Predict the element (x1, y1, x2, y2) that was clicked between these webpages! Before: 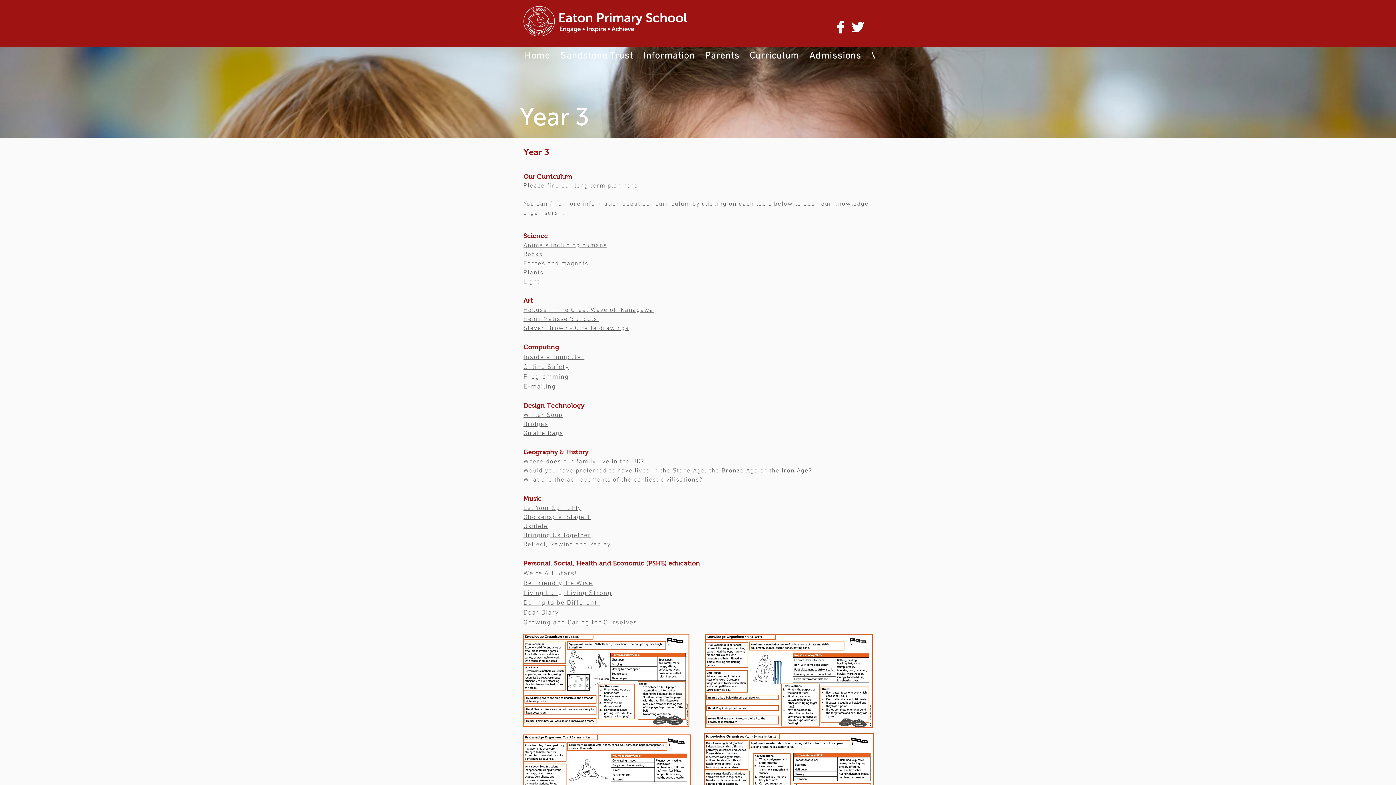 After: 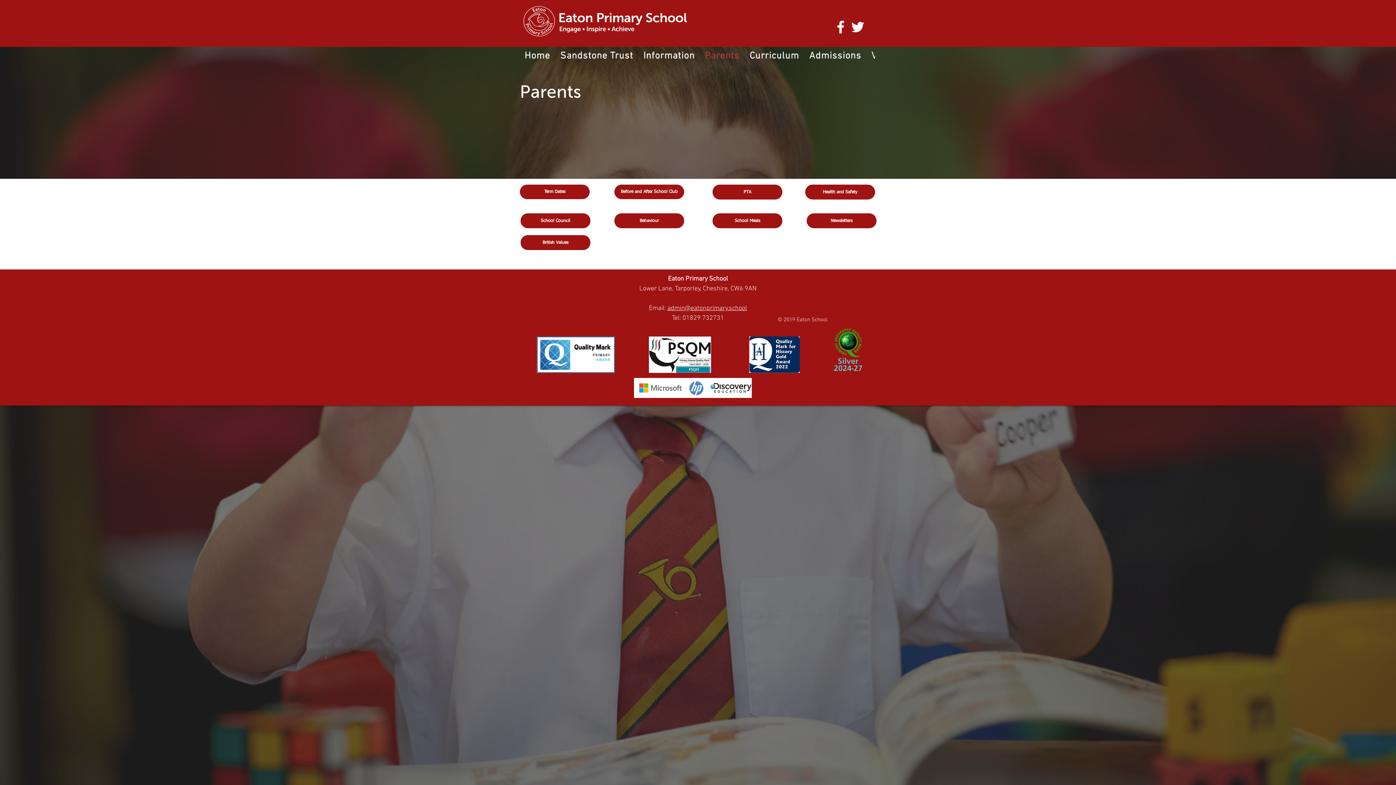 Action: bbox: (701, 46, 743, 65) label: Parents